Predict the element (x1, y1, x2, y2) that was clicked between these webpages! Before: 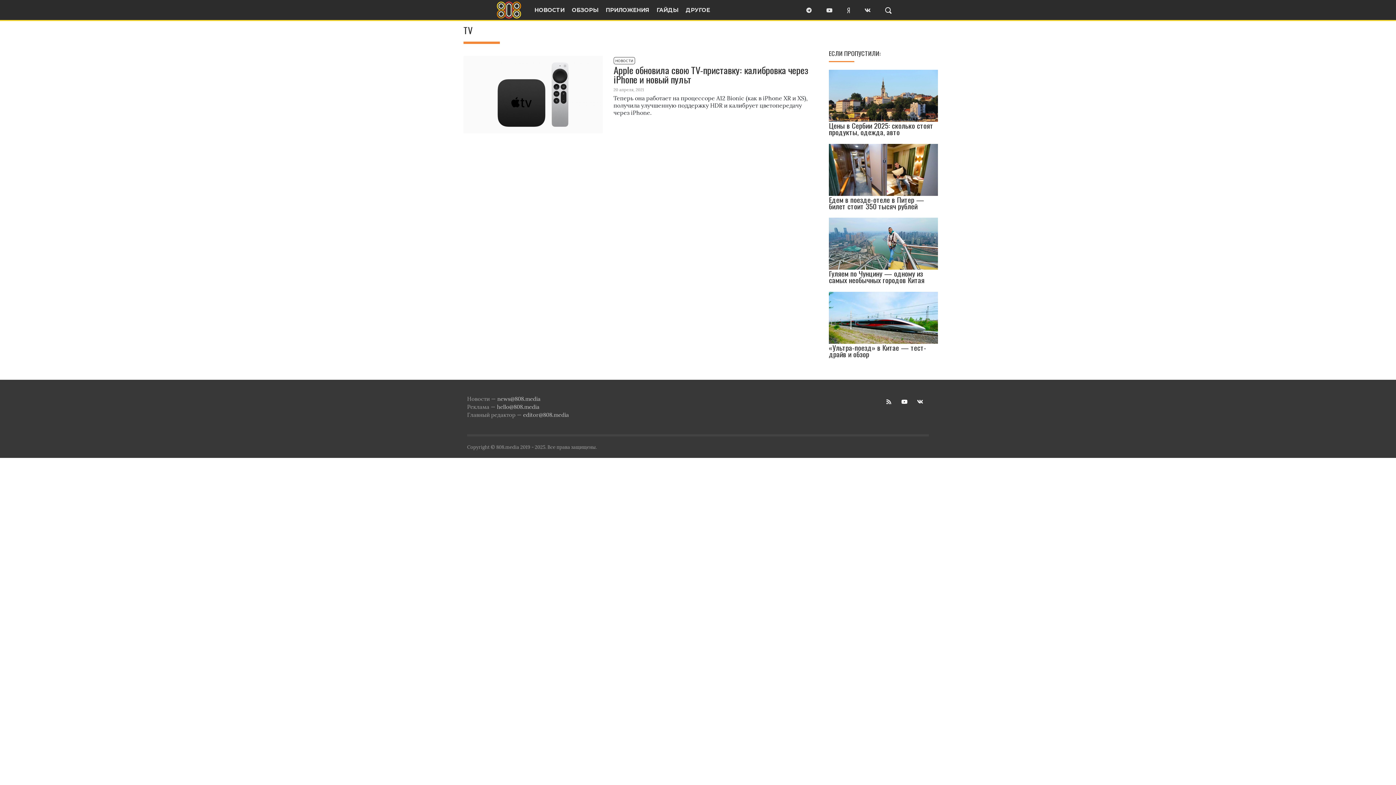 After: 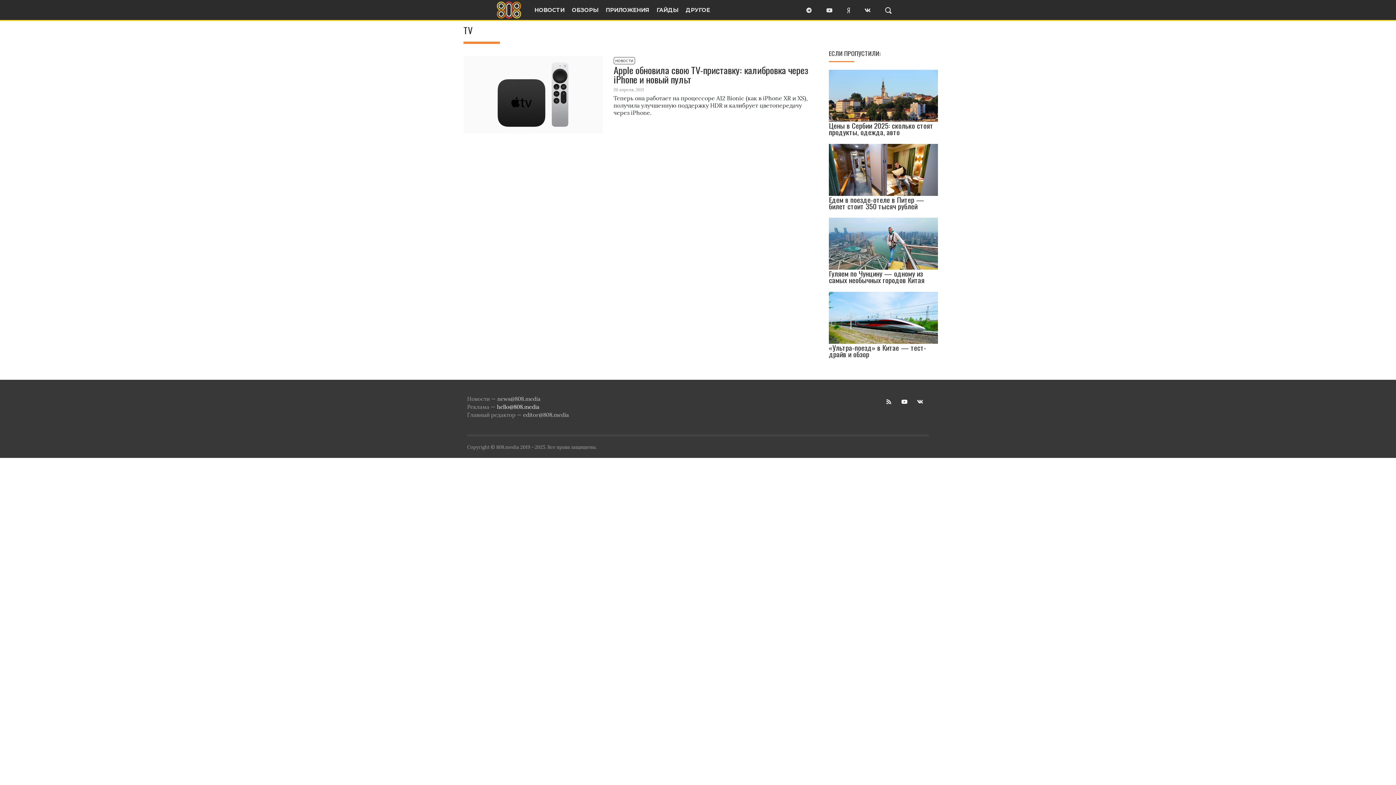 Action: label: hello@808.media bbox: (497, 403, 539, 410)